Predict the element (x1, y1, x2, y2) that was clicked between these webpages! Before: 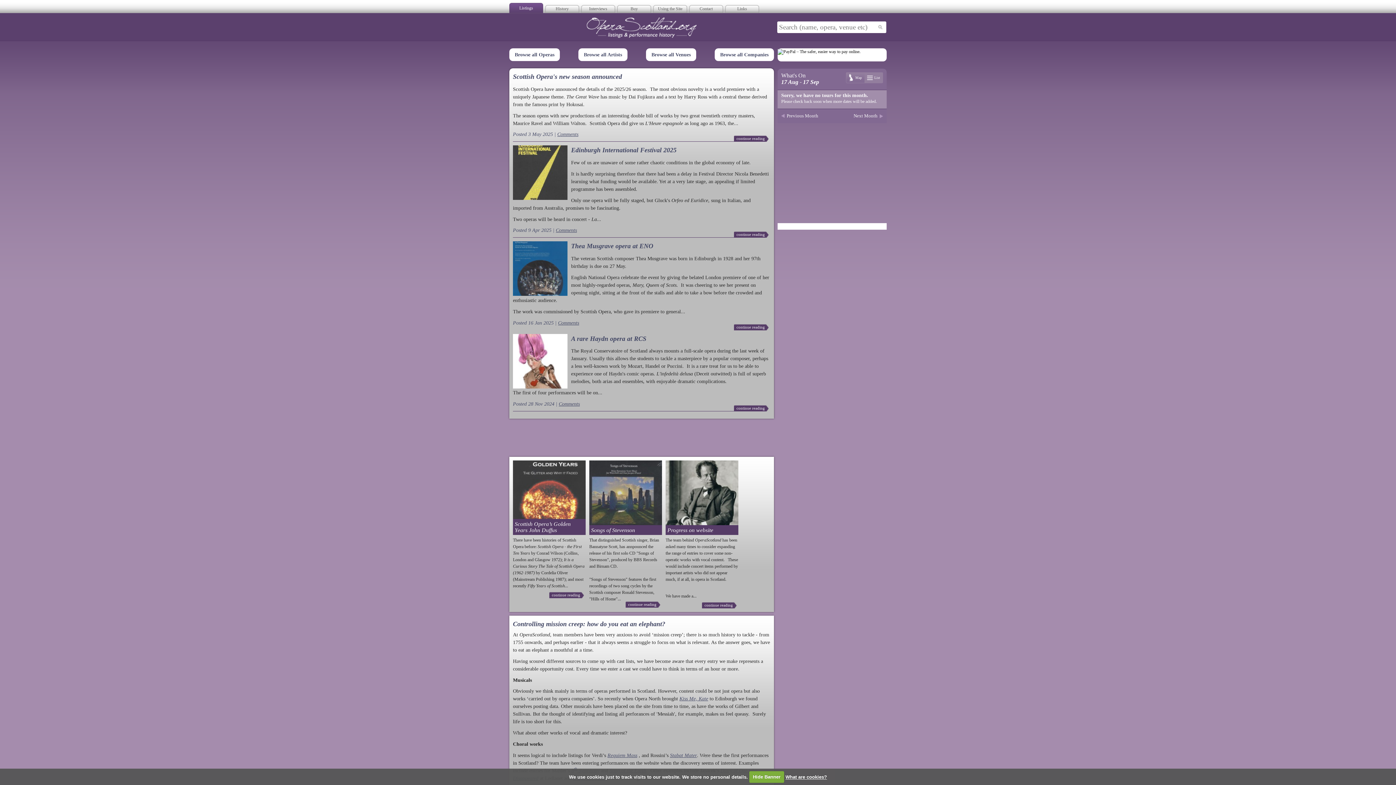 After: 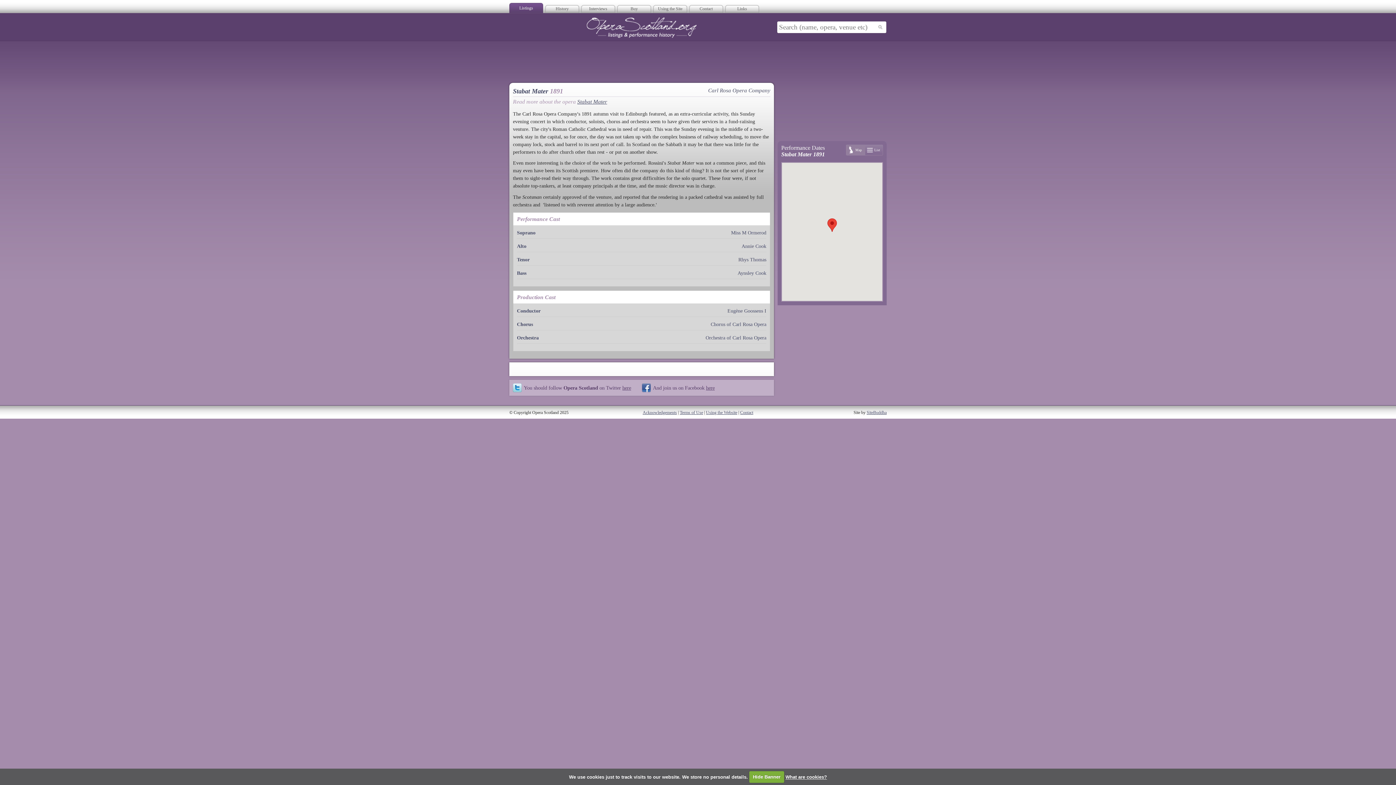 Action: label: Stabat Mater bbox: (670, 752, 697, 758)